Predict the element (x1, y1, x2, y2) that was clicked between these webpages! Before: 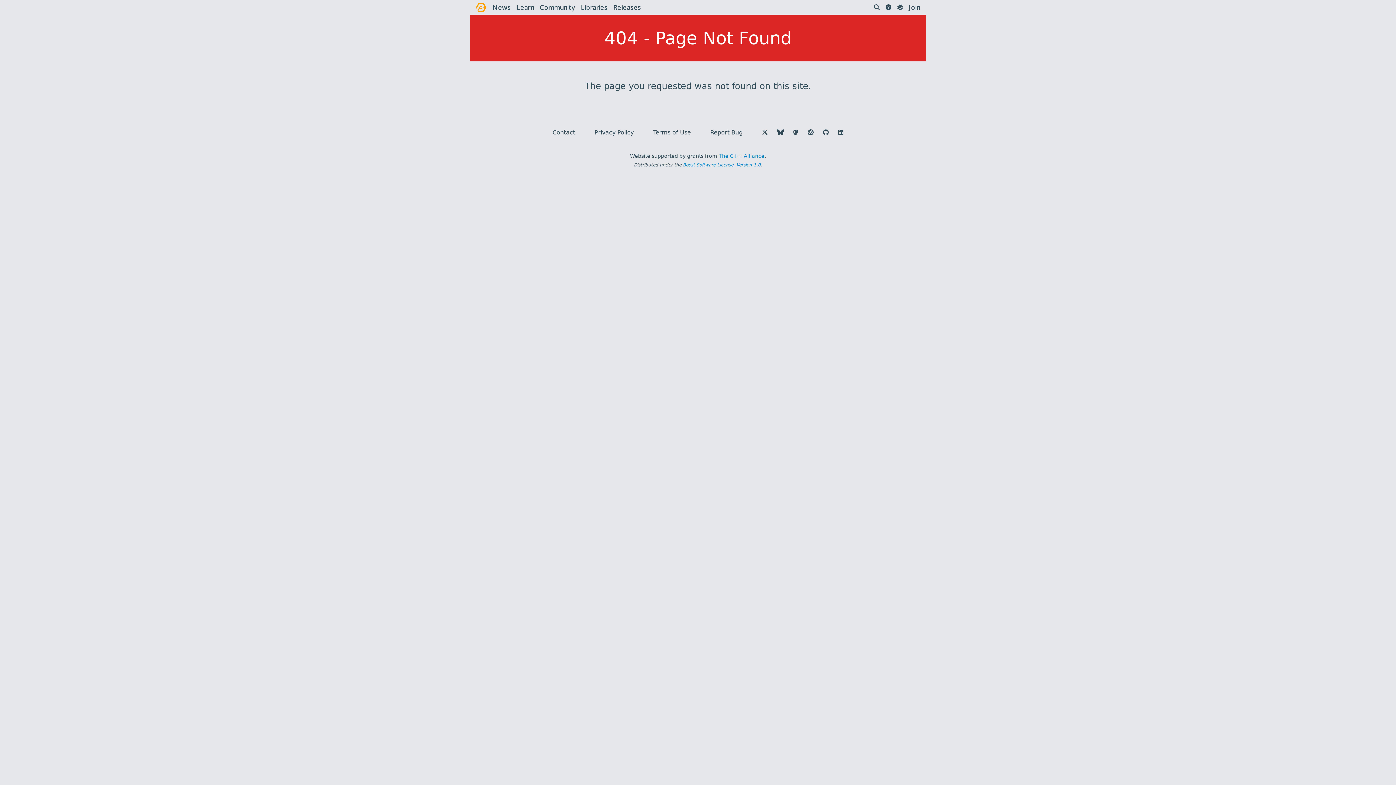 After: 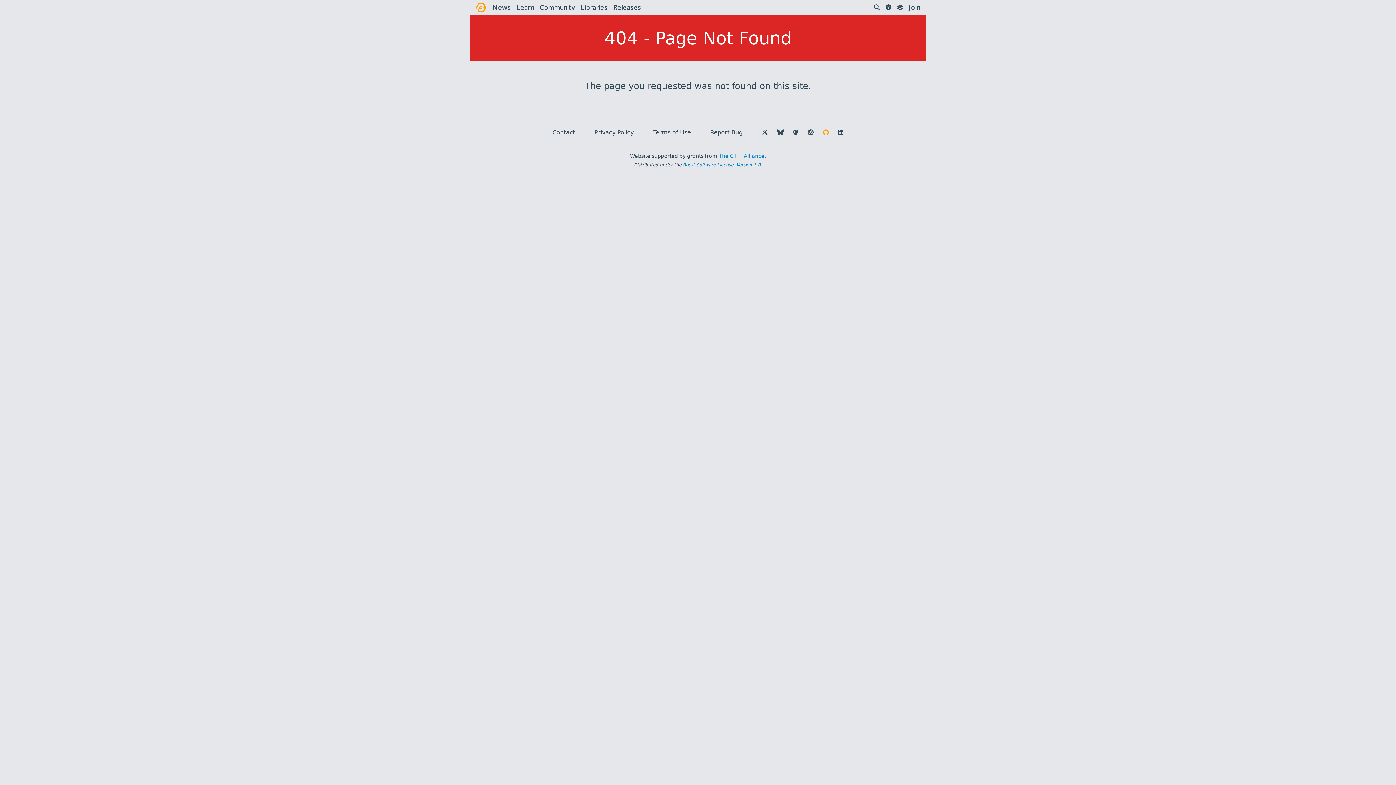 Action: bbox: (823, 128, 829, 137)